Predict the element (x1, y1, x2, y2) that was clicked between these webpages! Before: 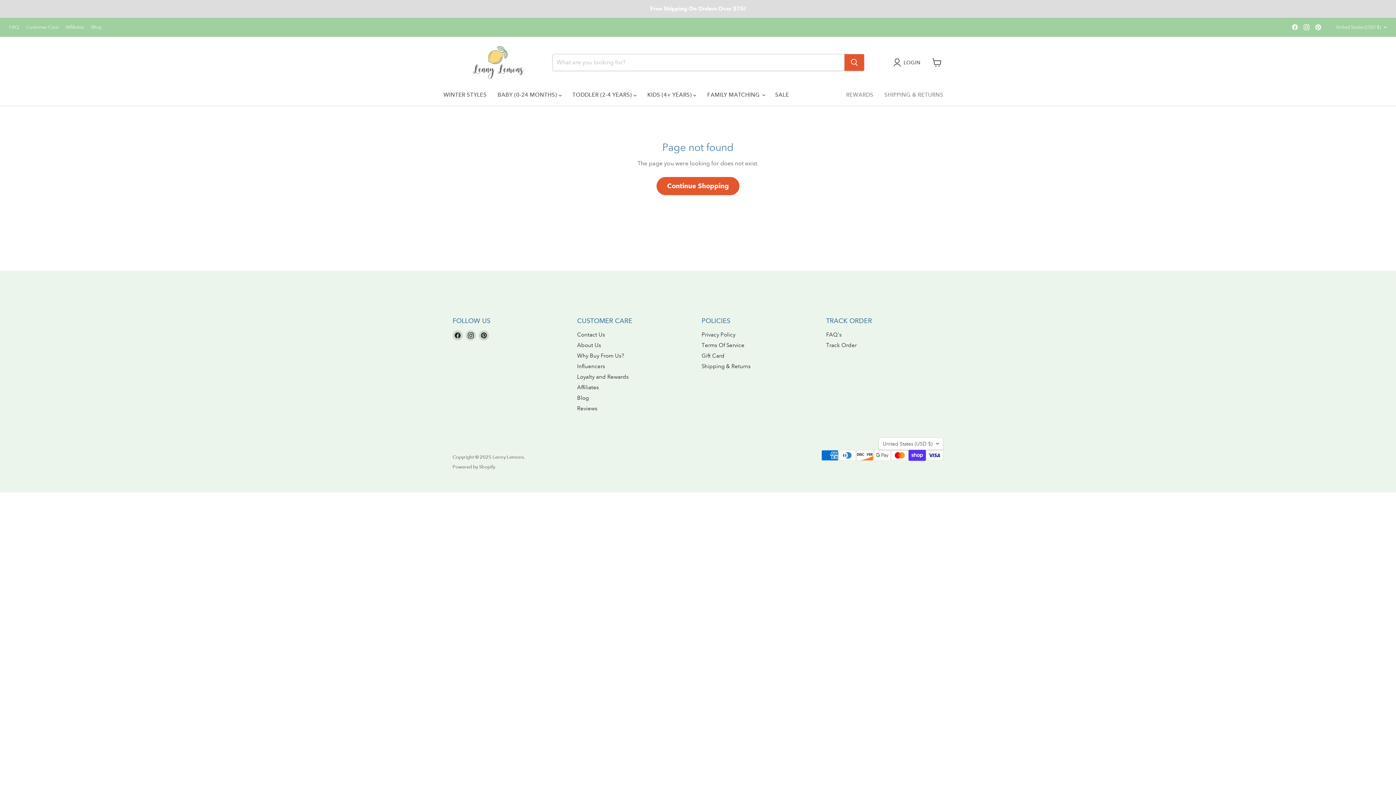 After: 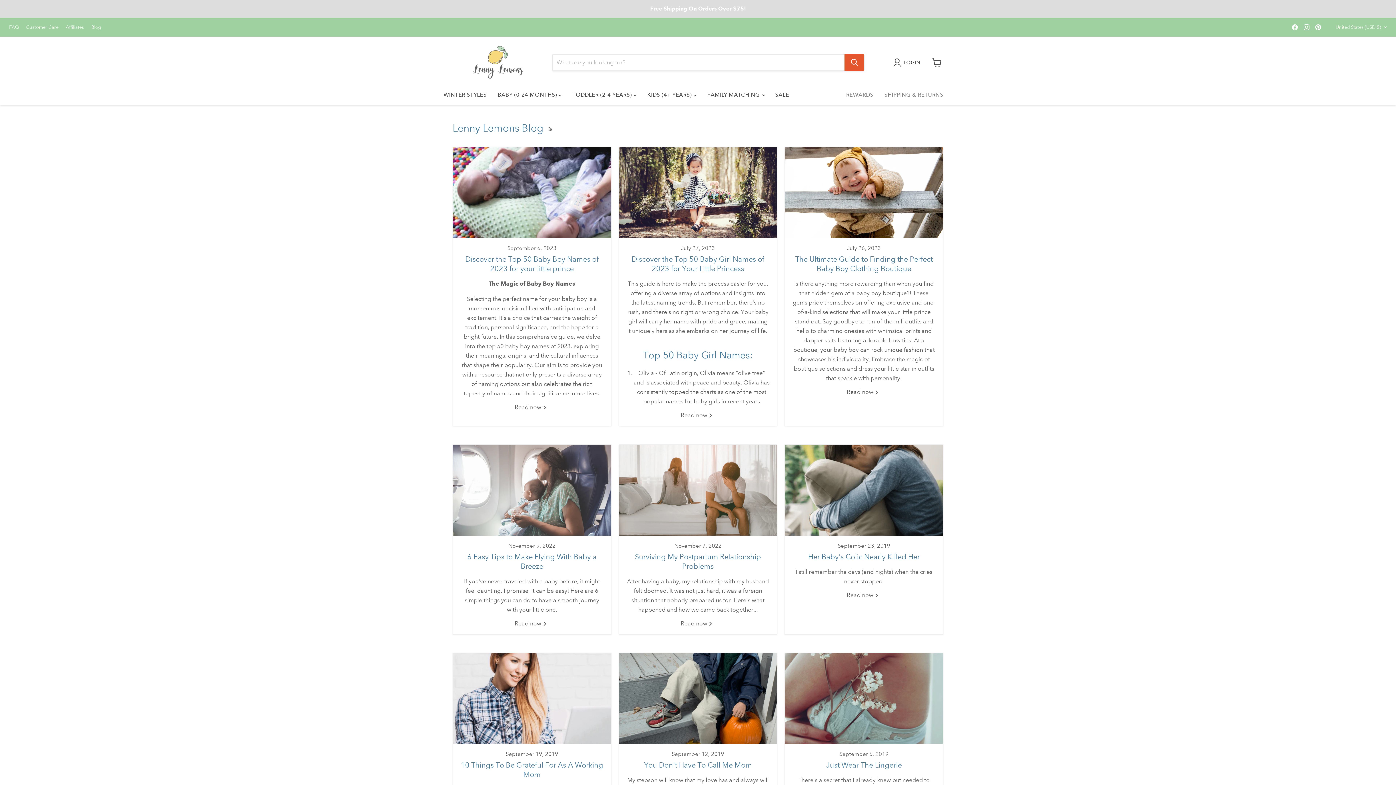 Action: bbox: (577, 394, 588, 401) label: Blog